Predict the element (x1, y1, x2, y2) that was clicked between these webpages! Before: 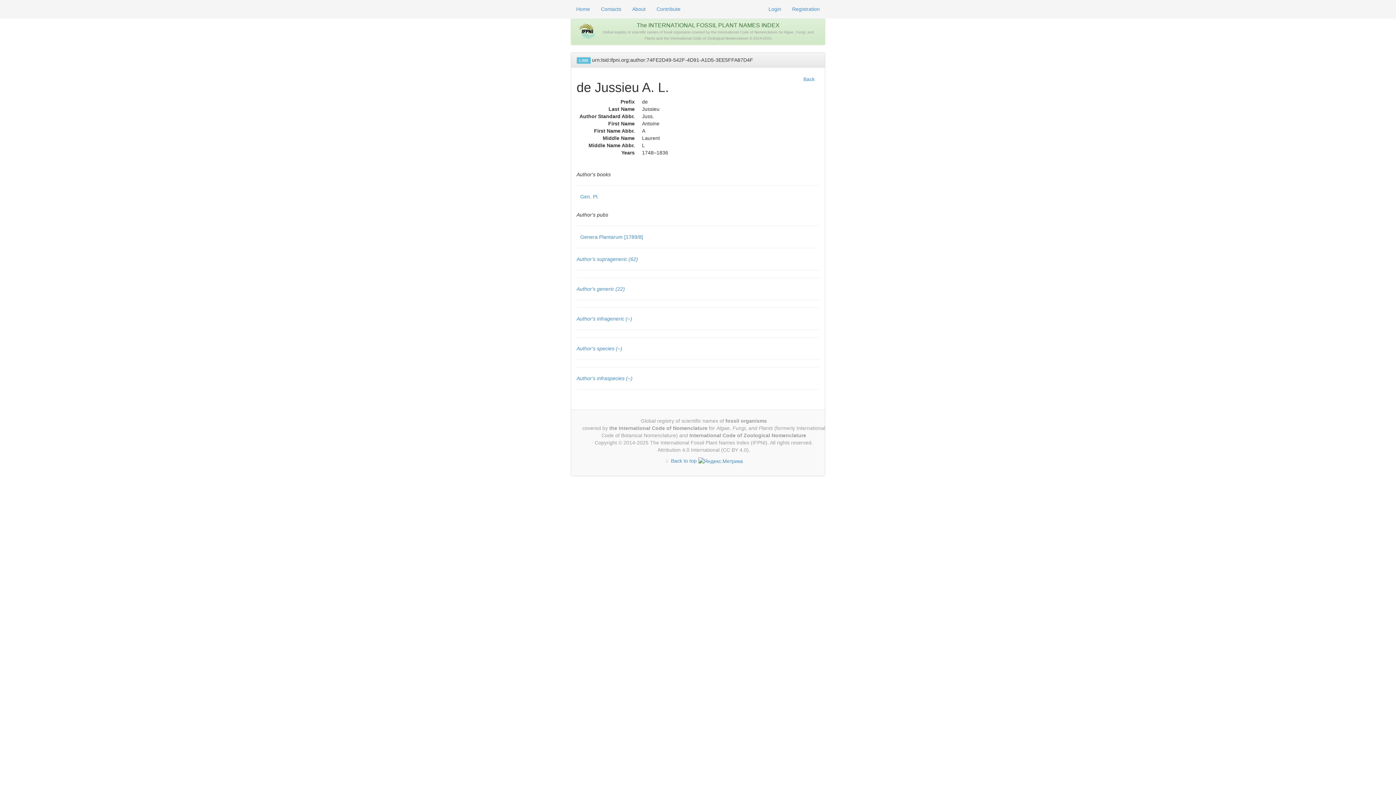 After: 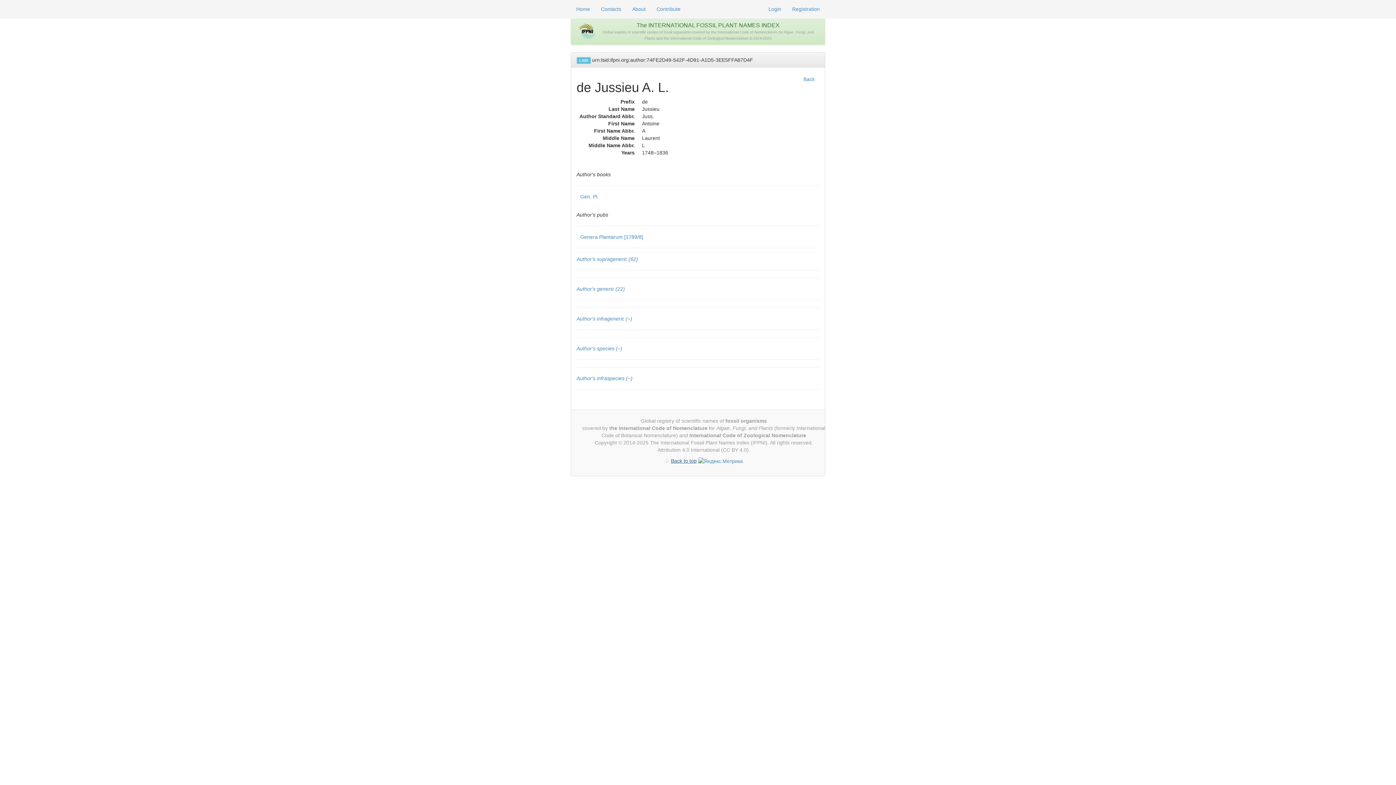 Action: label: Back to top bbox: (671, 458, 696, 464)